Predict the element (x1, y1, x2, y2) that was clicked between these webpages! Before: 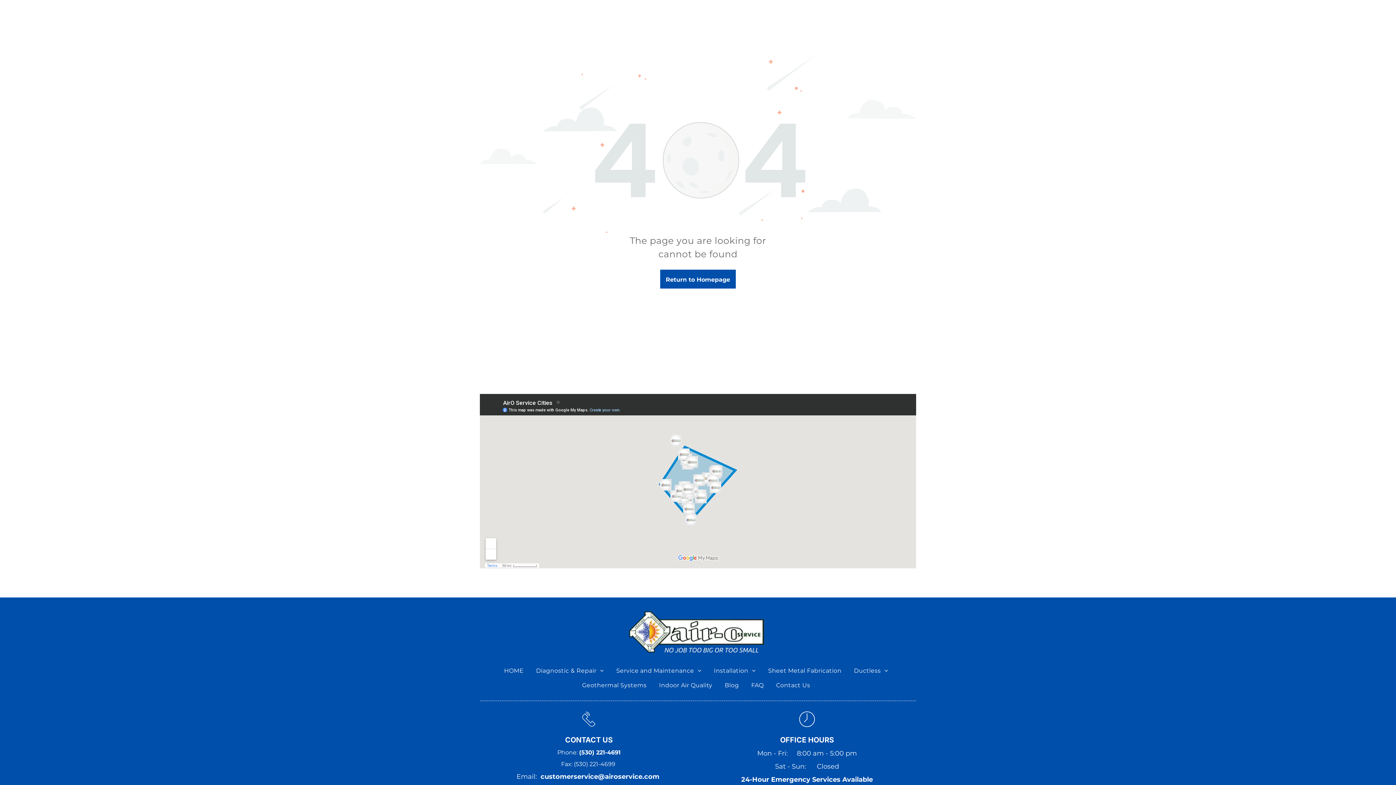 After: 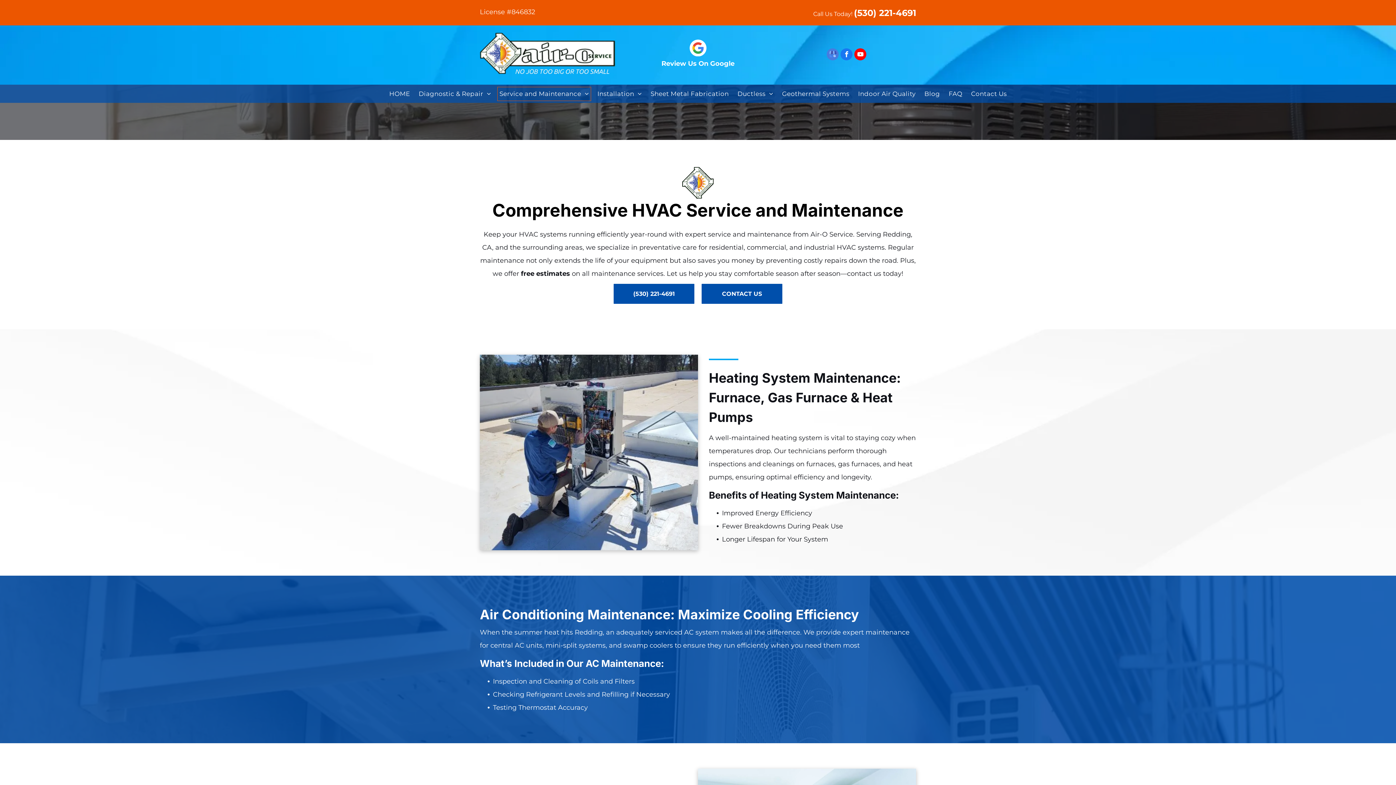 Action: bbox: (612, 664, 706, 678) label: Service and Maintenance